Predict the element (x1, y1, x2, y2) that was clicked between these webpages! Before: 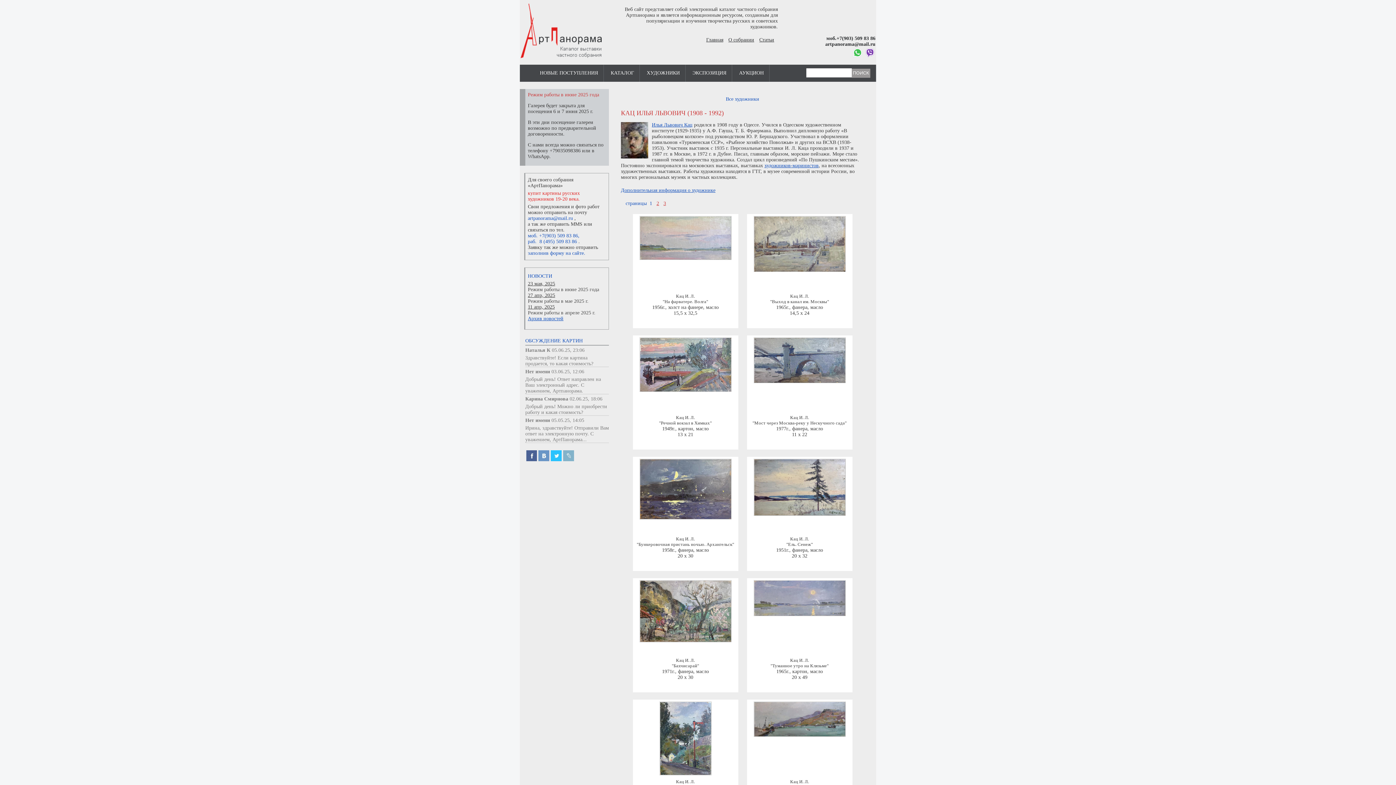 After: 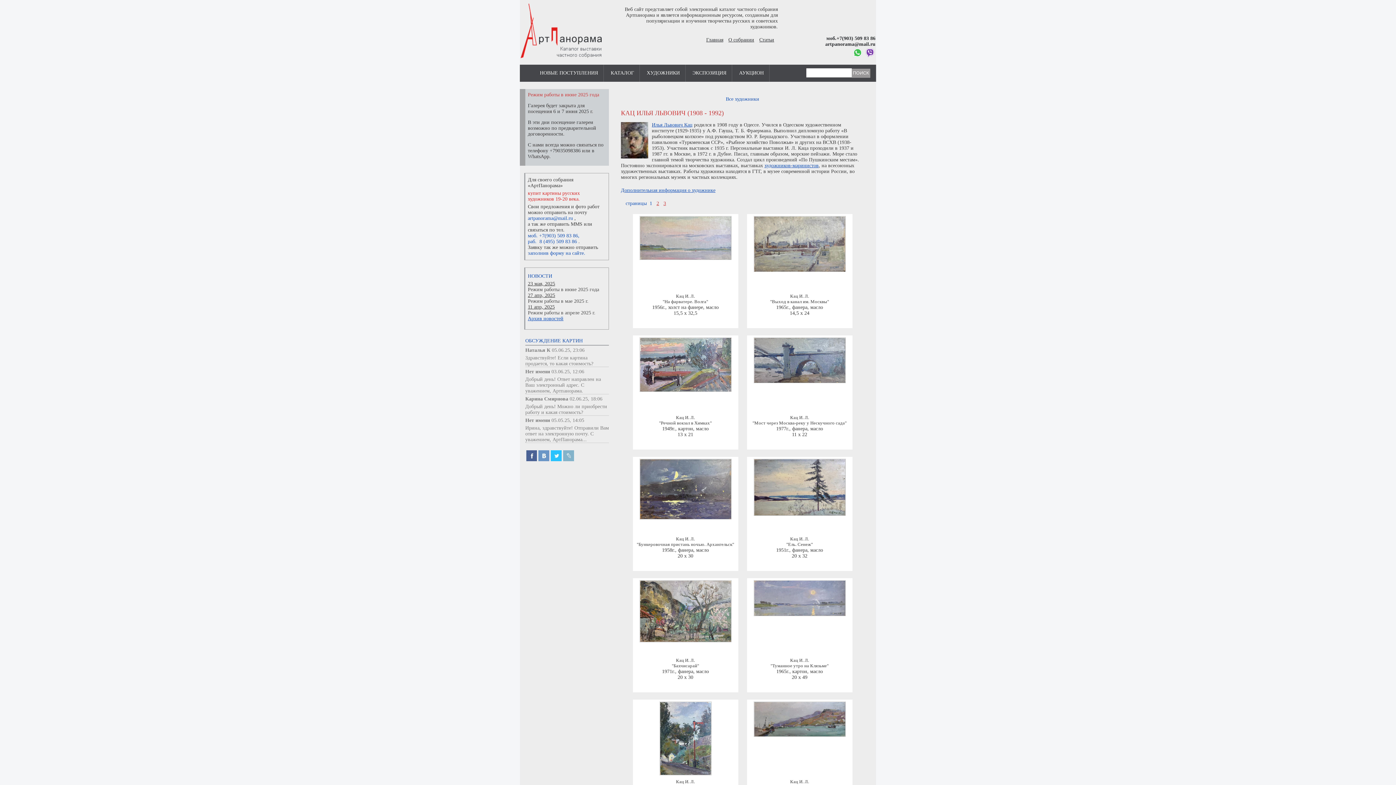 Action: bbox: (538, 457, 549, 462)